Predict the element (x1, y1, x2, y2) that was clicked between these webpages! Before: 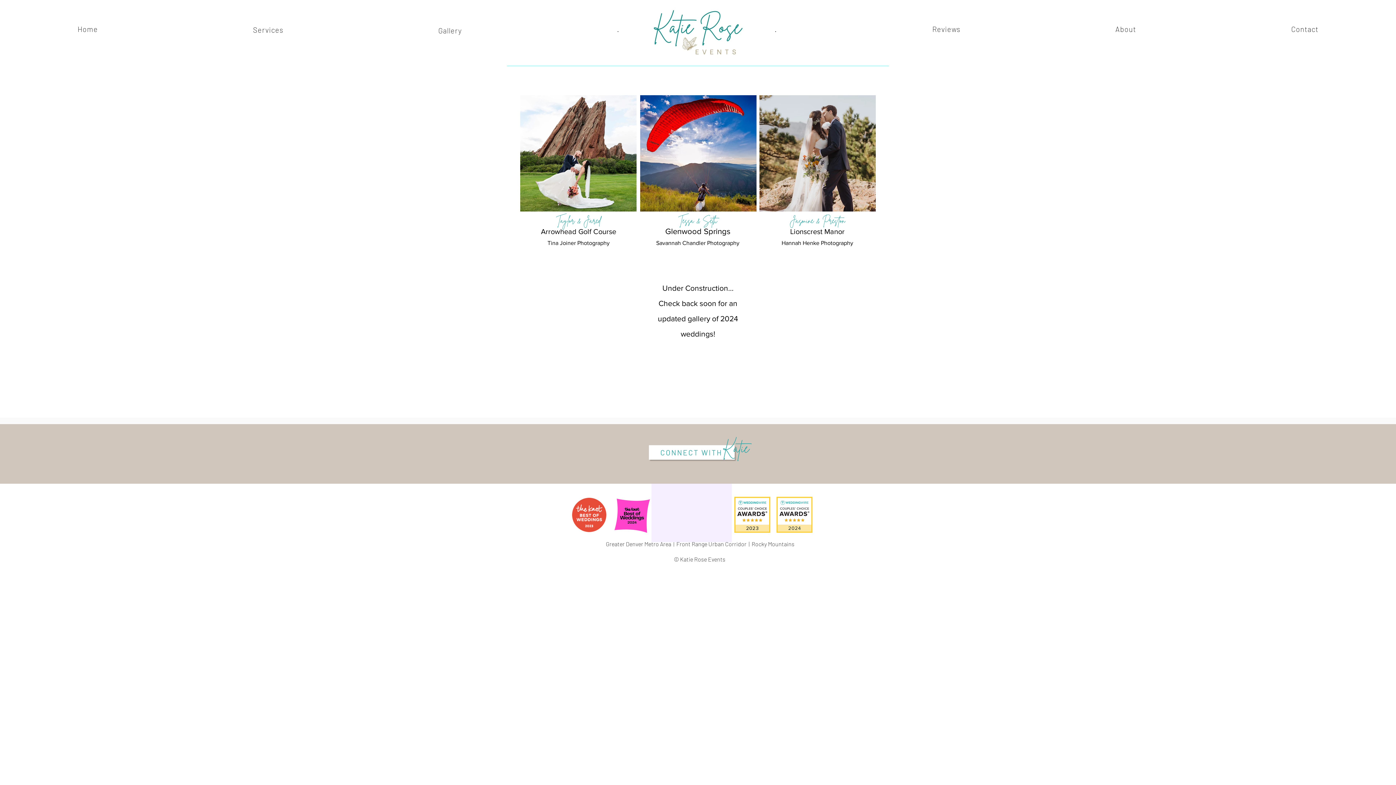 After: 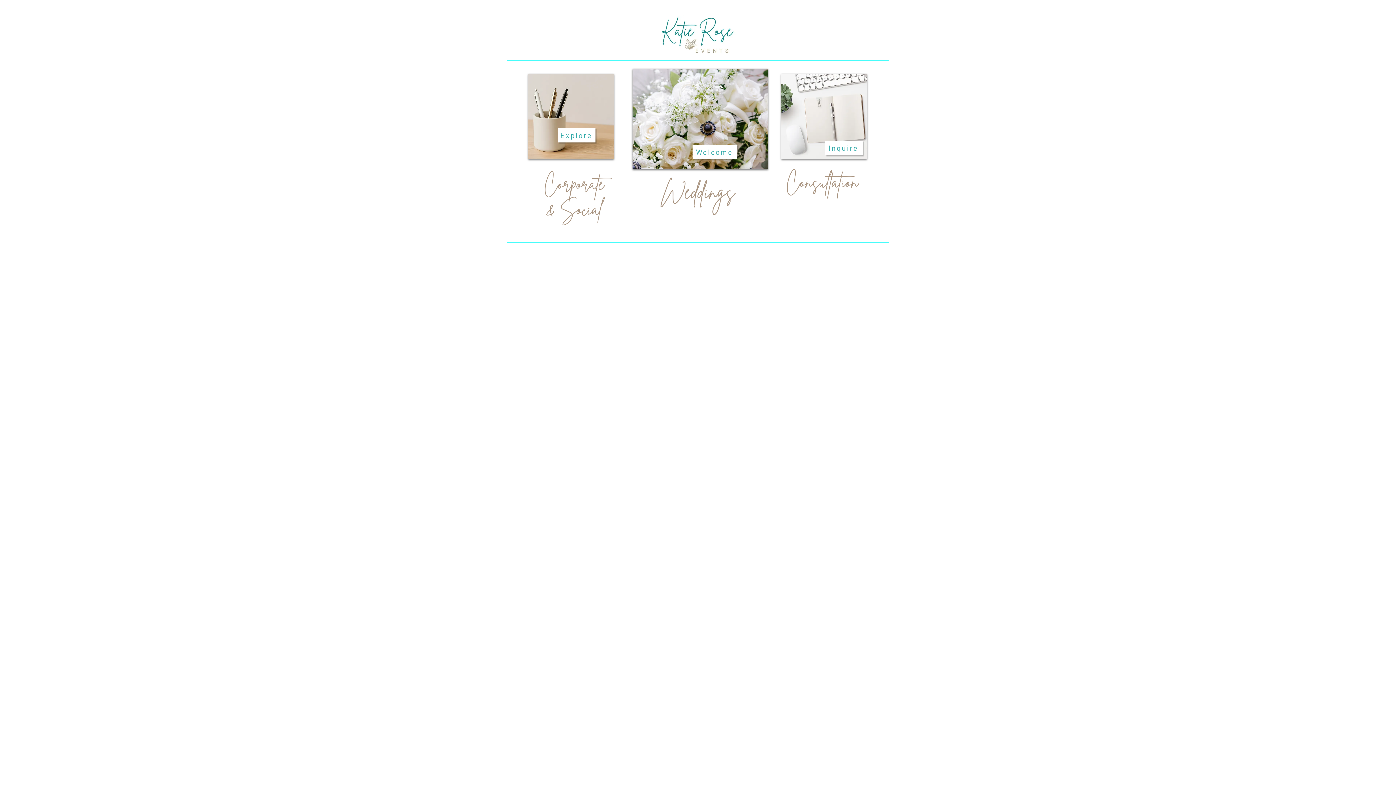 Action: bbox: (648, 7, 748, 56)